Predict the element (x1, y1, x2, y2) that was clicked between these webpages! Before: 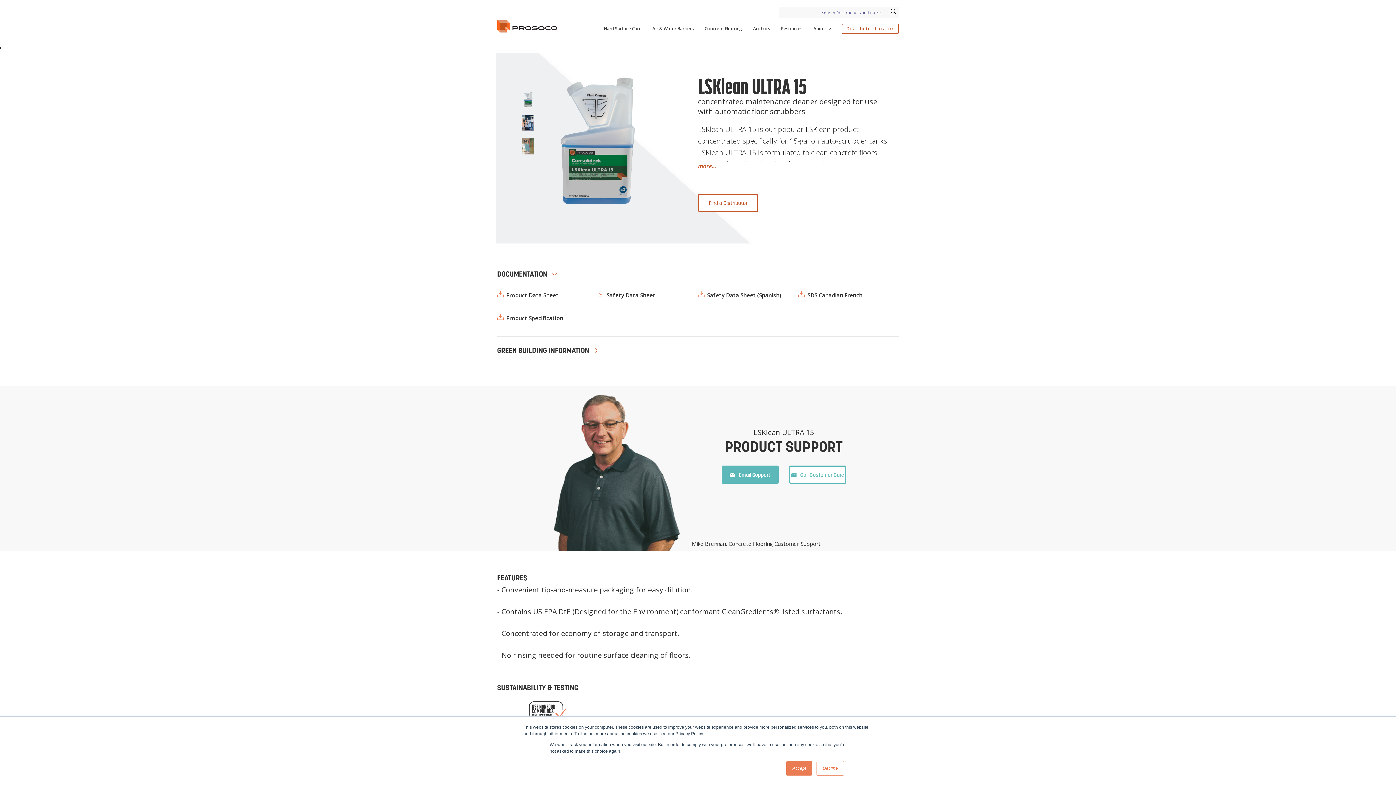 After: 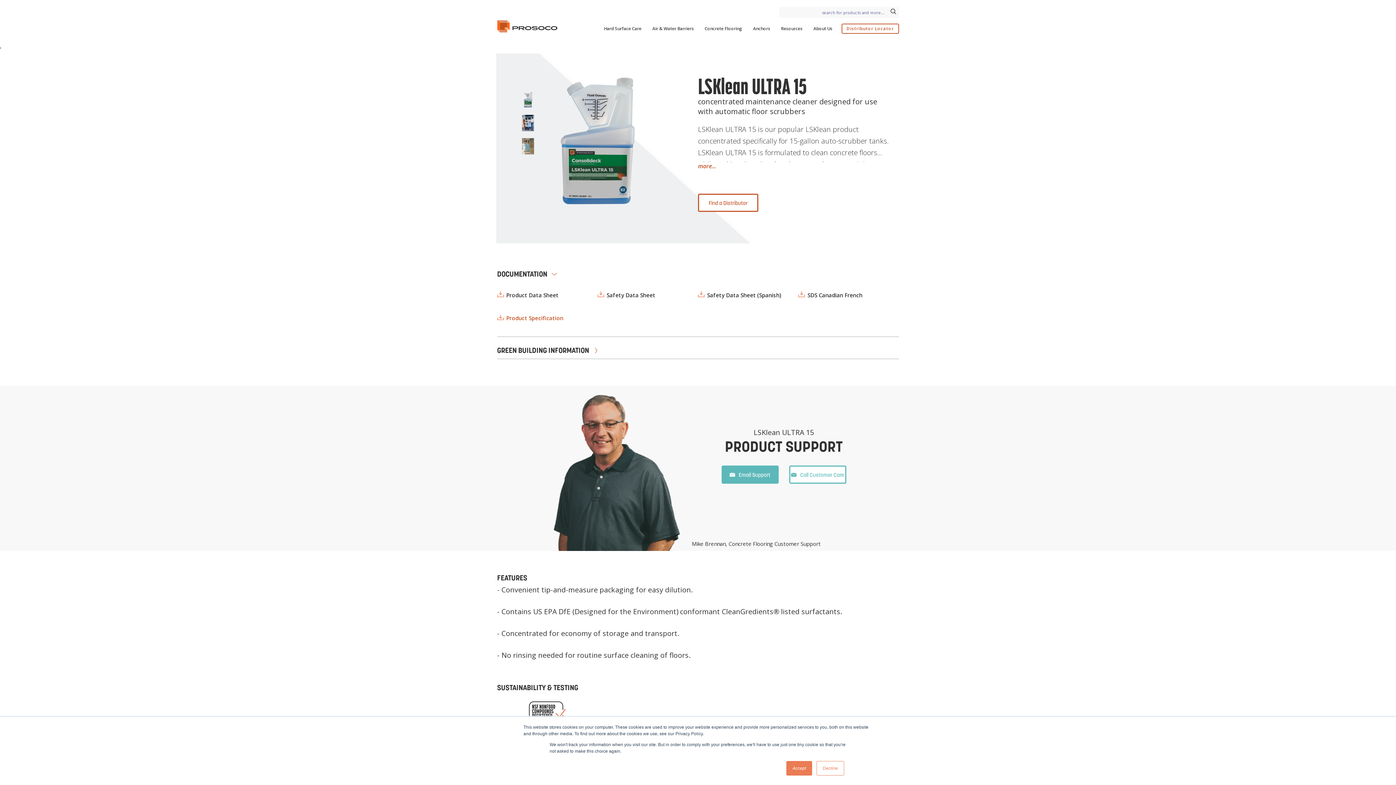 Action: label:  Product Specification bbox: (497, 314, 563, 321)